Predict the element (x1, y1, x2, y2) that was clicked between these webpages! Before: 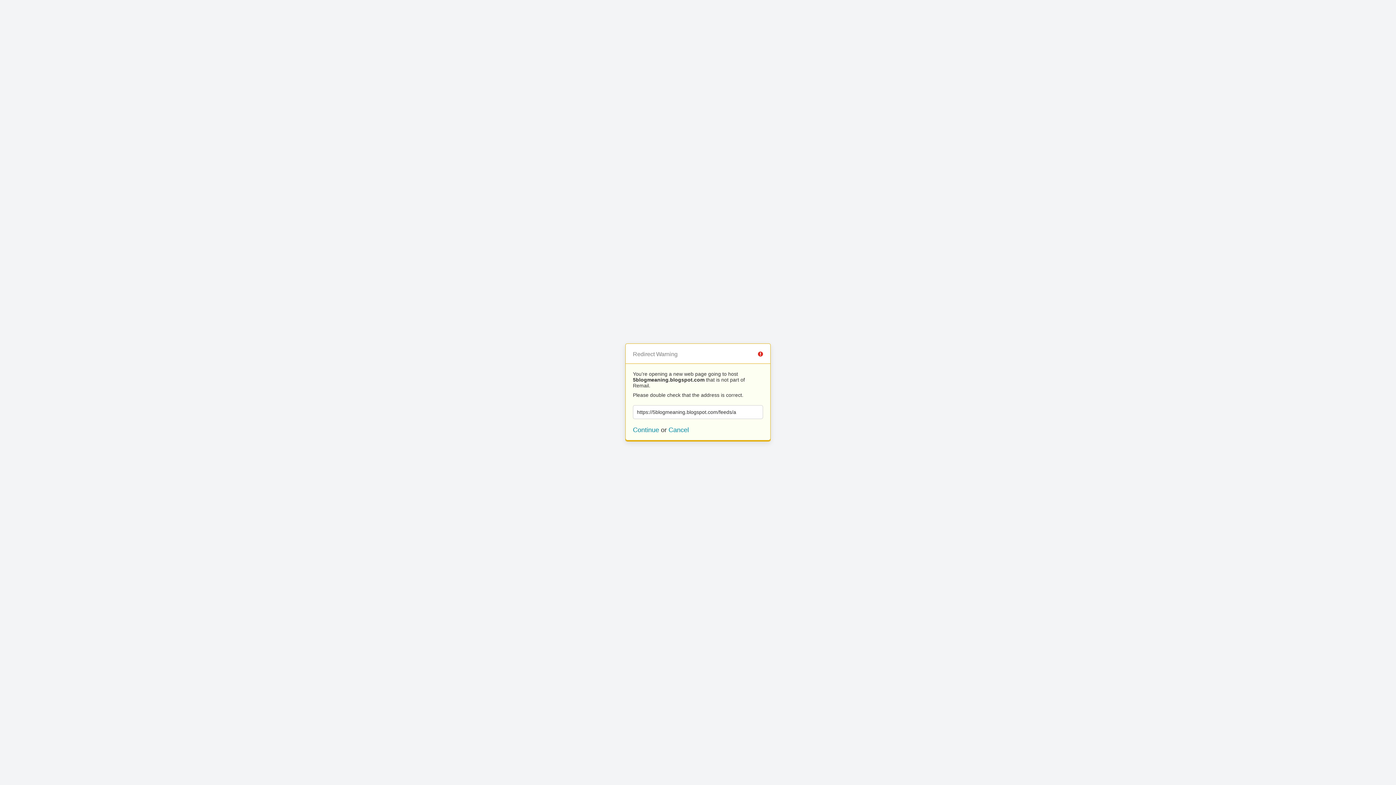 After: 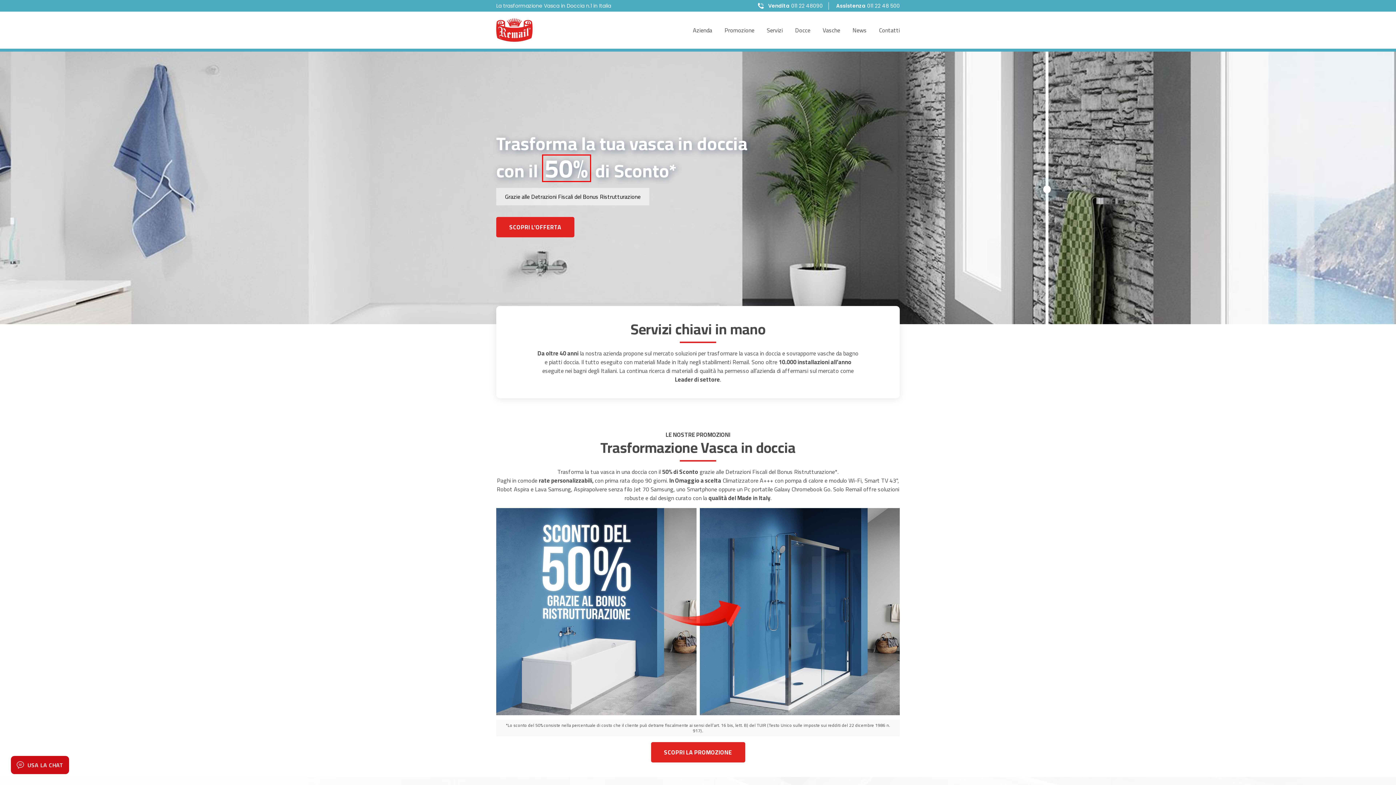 Action: bbox: (668, 426, 689, 433) label: Cancel